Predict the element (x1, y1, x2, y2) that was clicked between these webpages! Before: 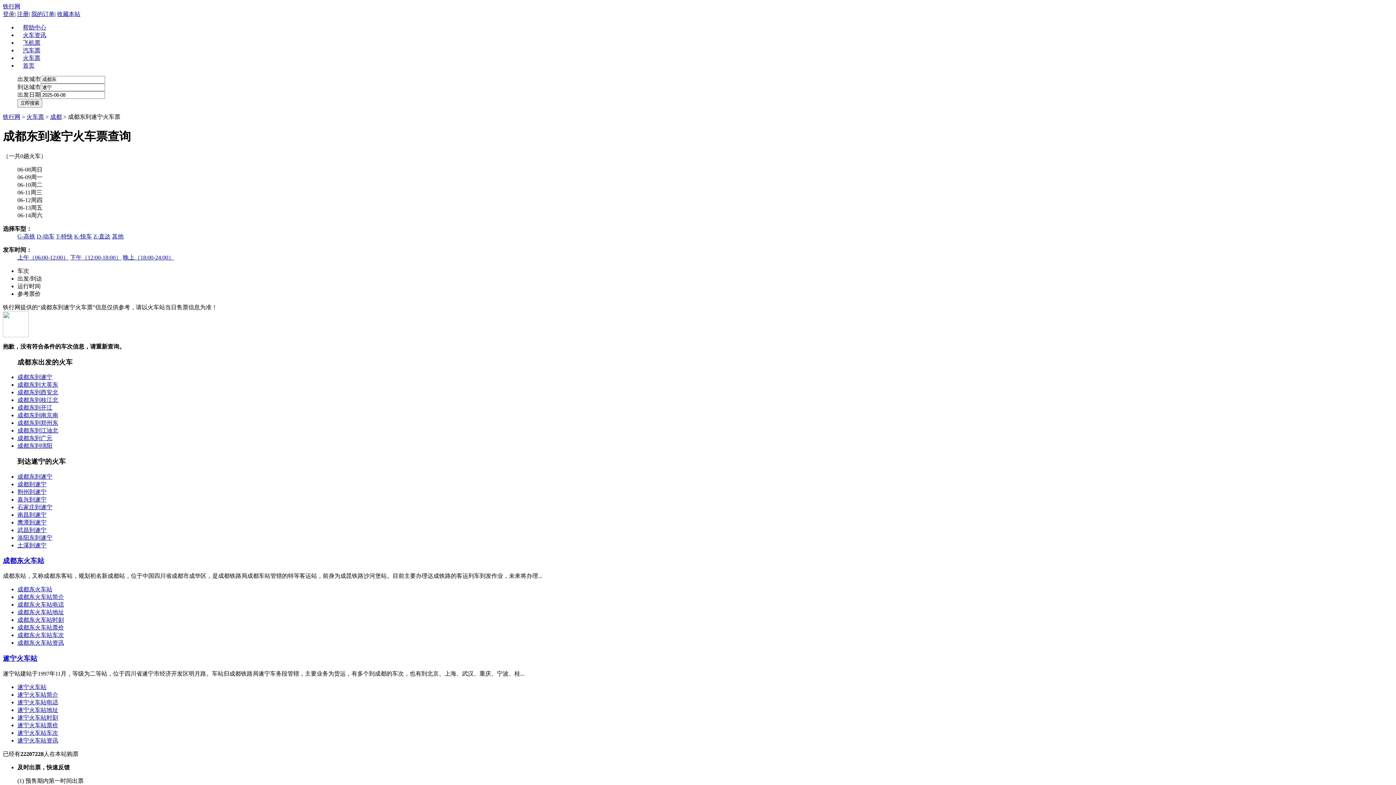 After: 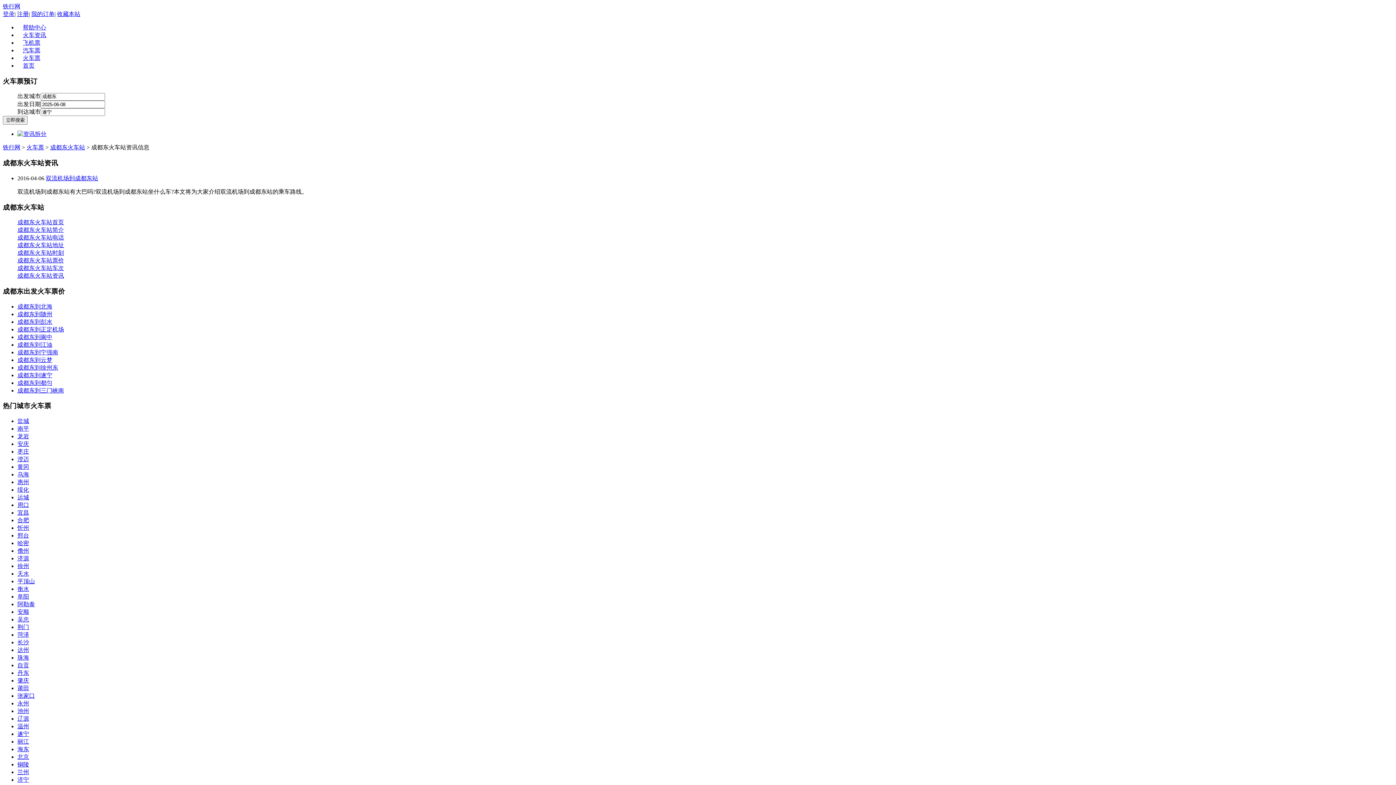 Action: label: 成都东火车站资讯 bbox: (17, 640, 64, 646)